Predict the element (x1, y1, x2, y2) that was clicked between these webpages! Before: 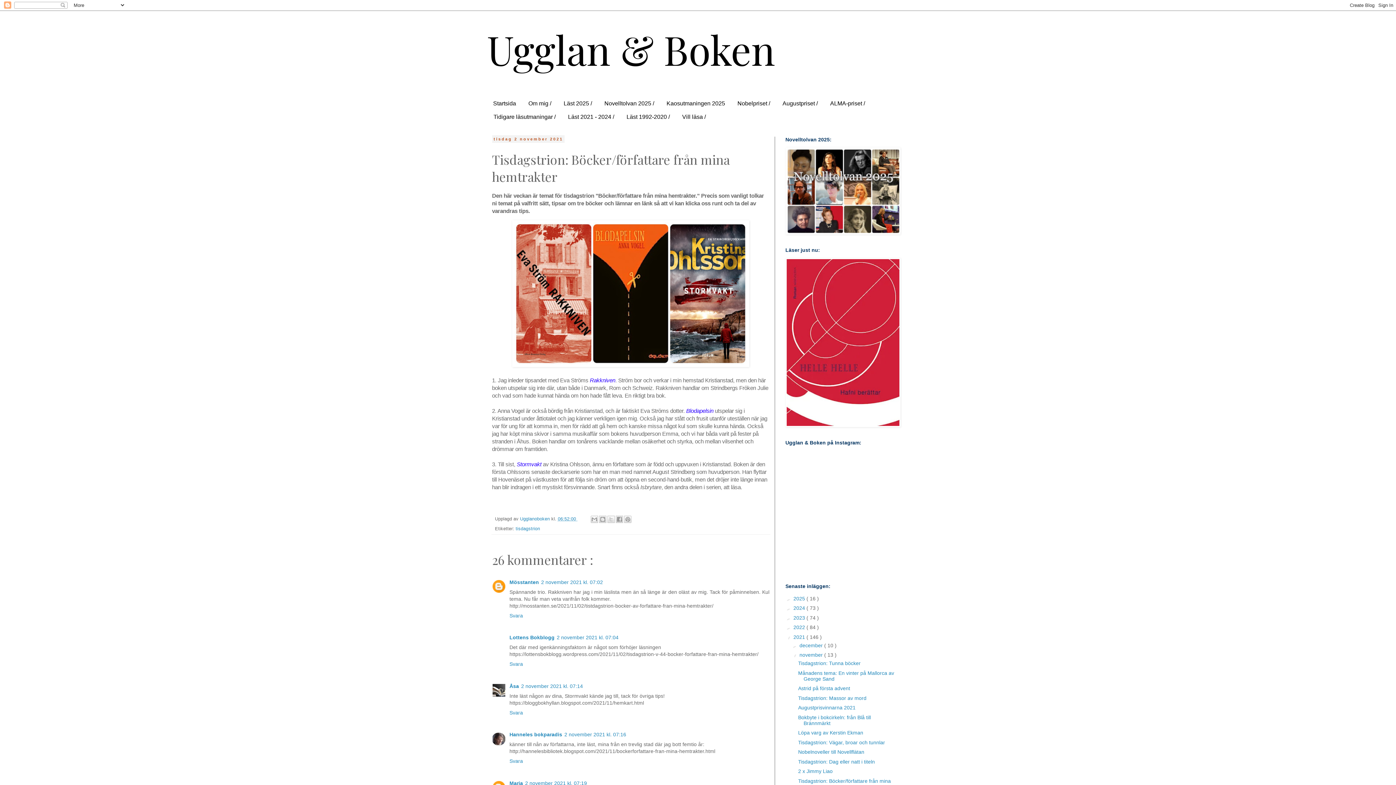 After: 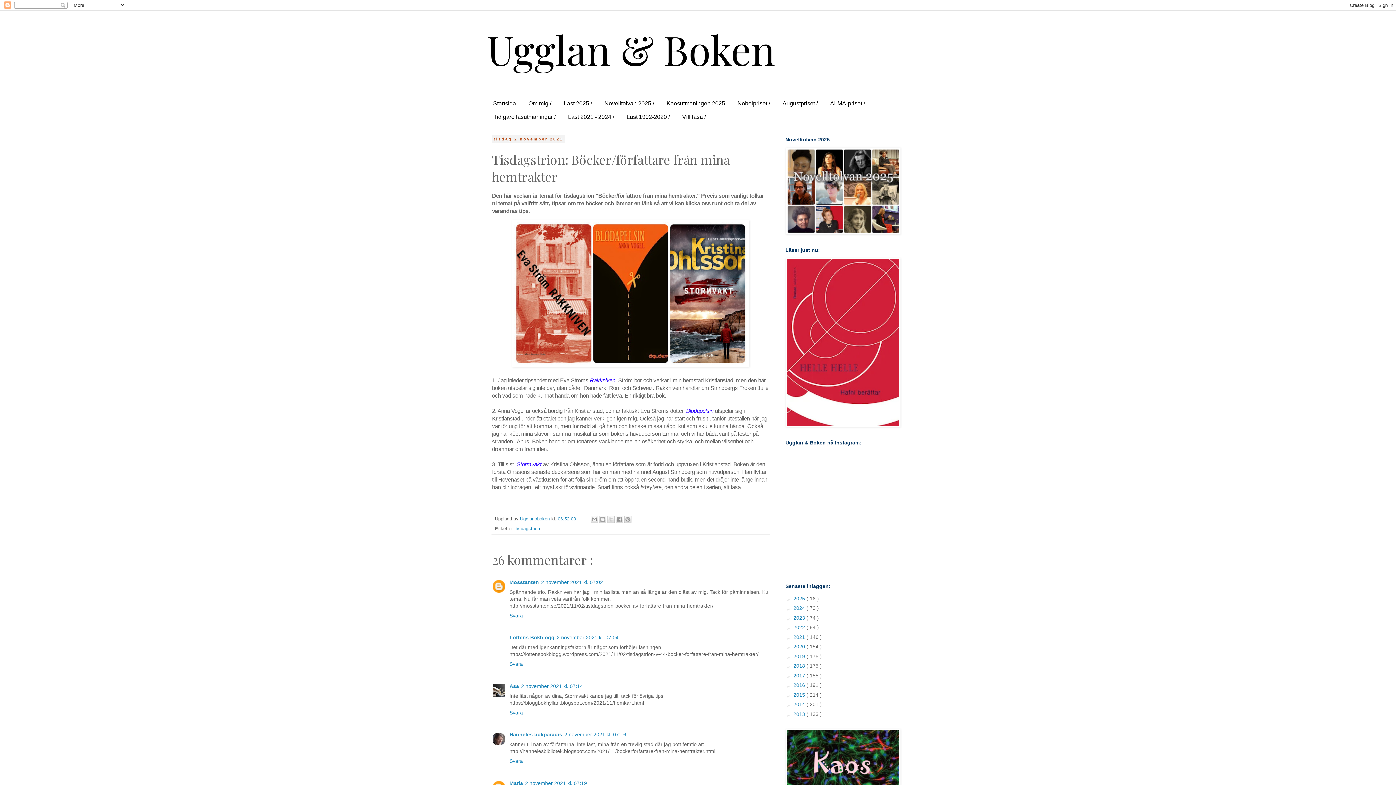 Action: label: ▼   bbox: (785, 634, 793, 640)